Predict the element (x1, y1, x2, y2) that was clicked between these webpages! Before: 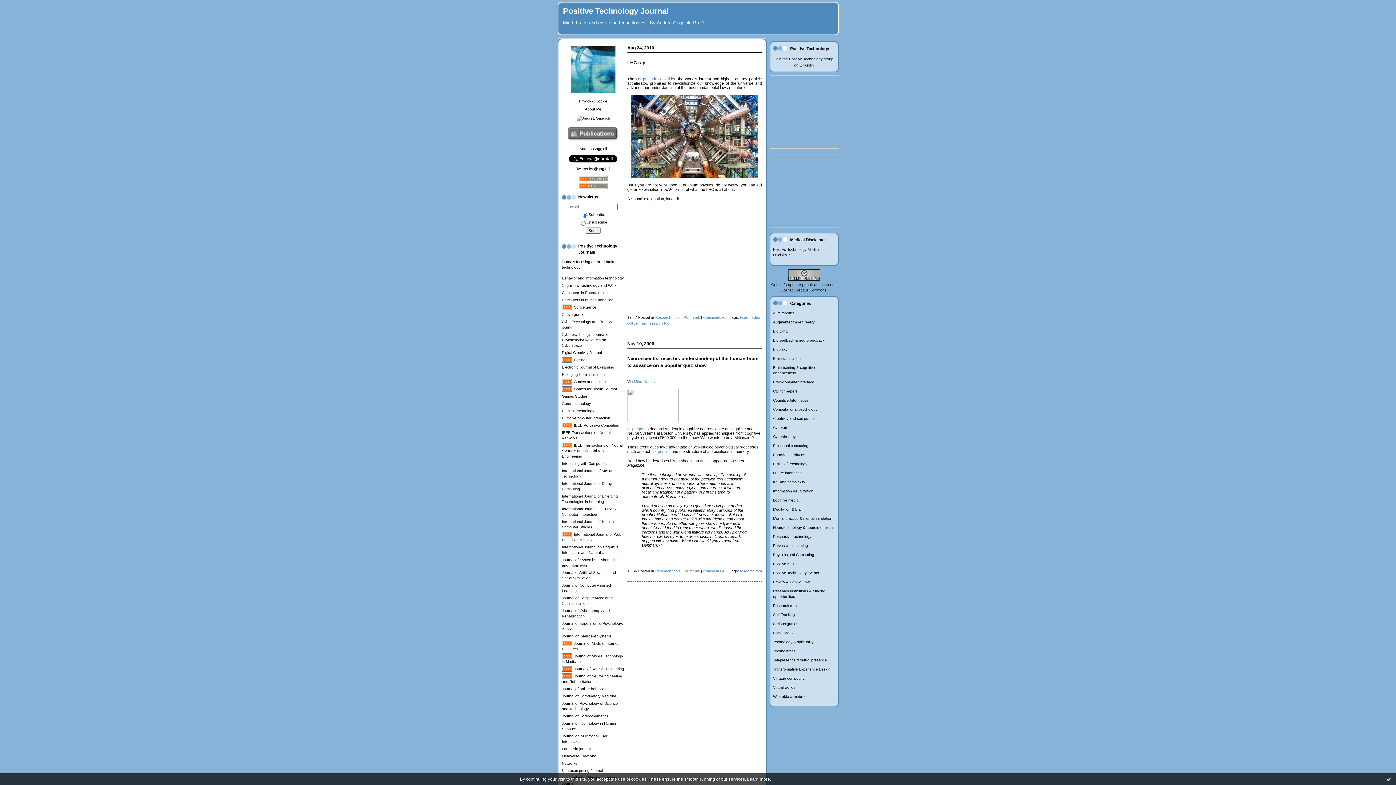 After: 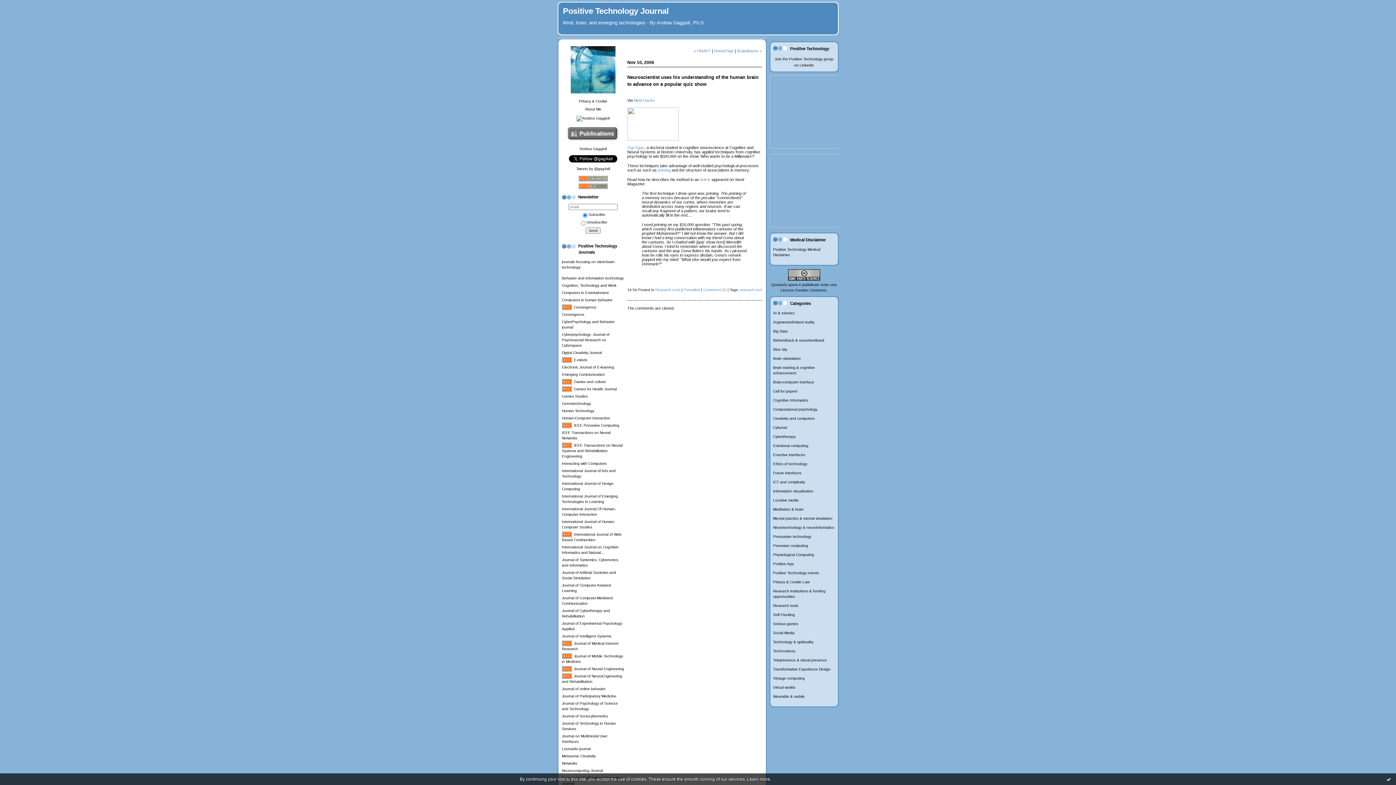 Action: bbox: (683, 569, 700, 573) label: Permalink